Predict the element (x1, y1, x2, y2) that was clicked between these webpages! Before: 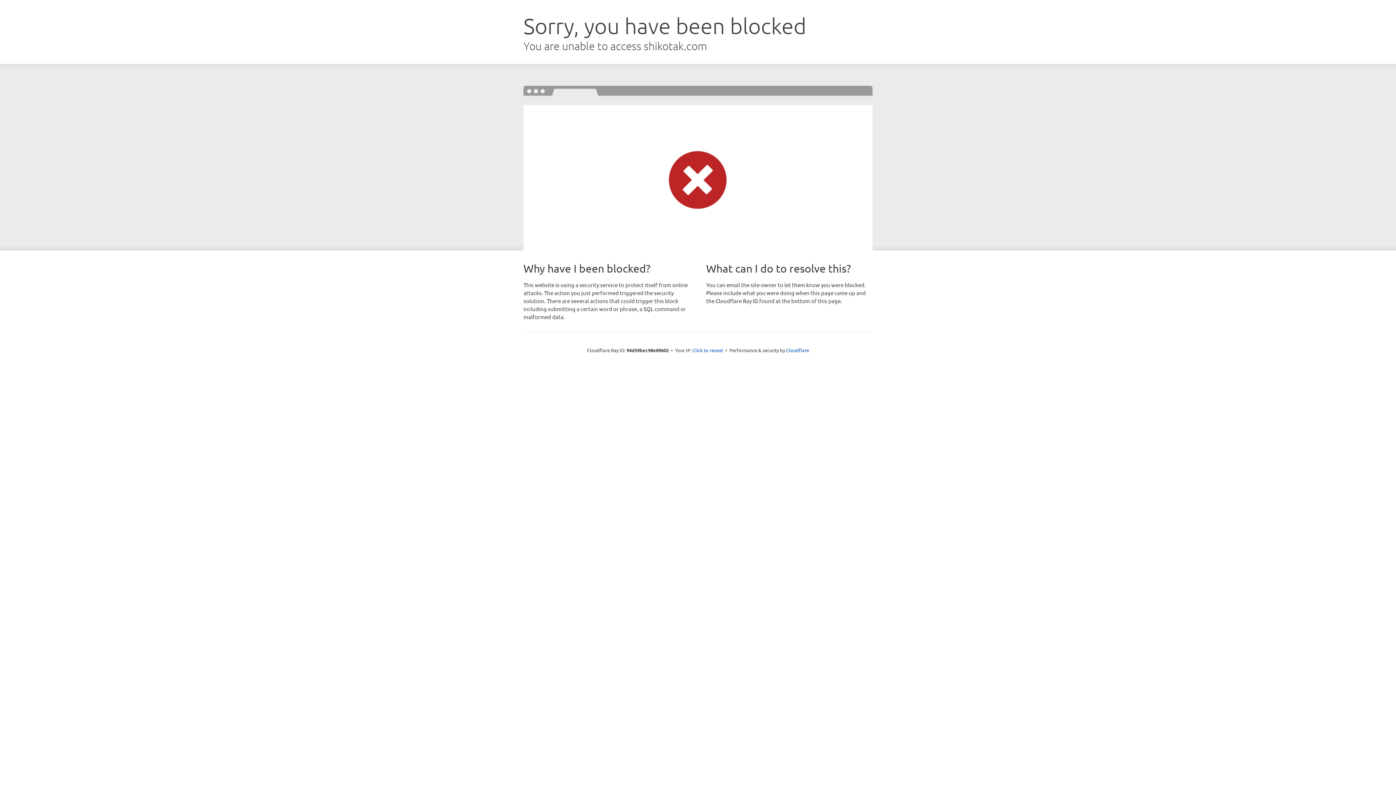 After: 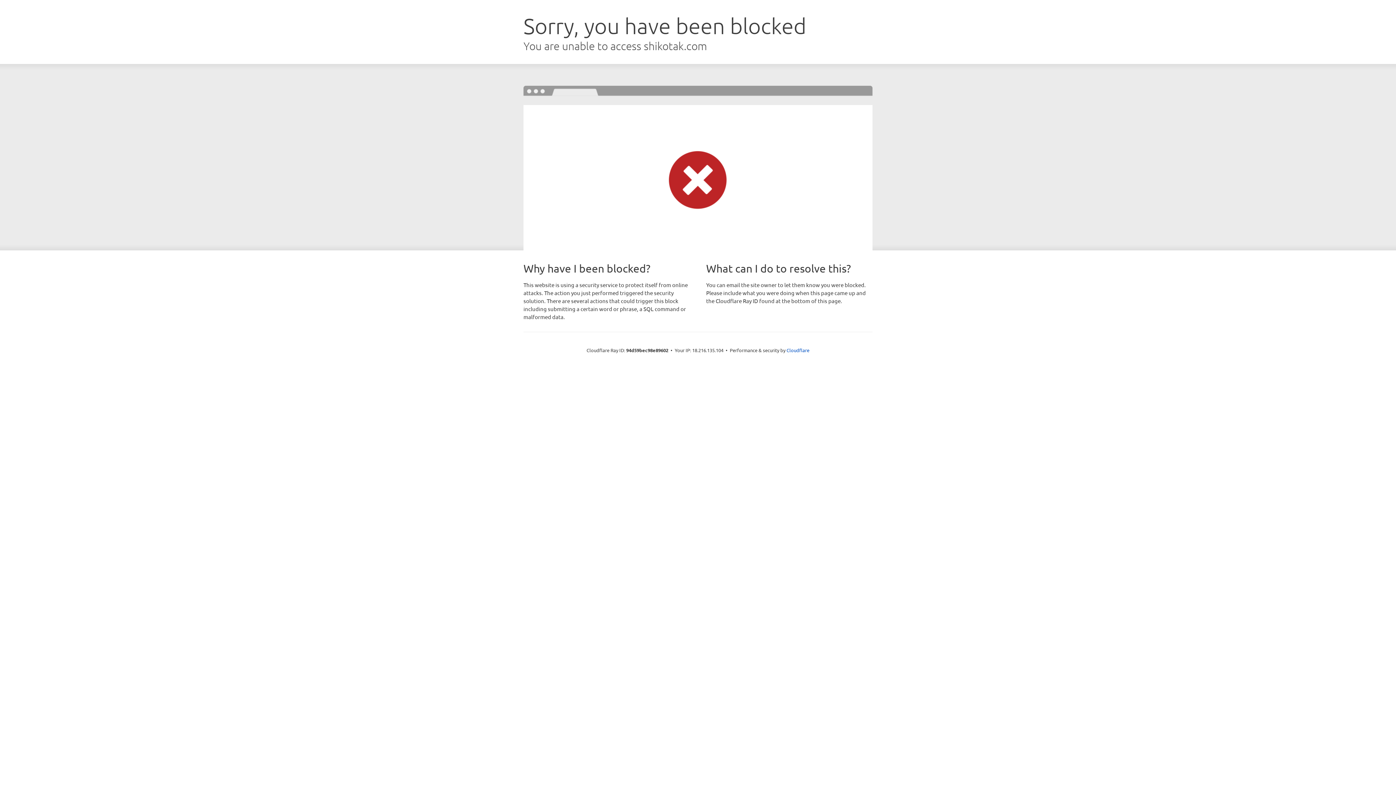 Action: label: Click to reveal bbox: (692, 346, 723, 353)